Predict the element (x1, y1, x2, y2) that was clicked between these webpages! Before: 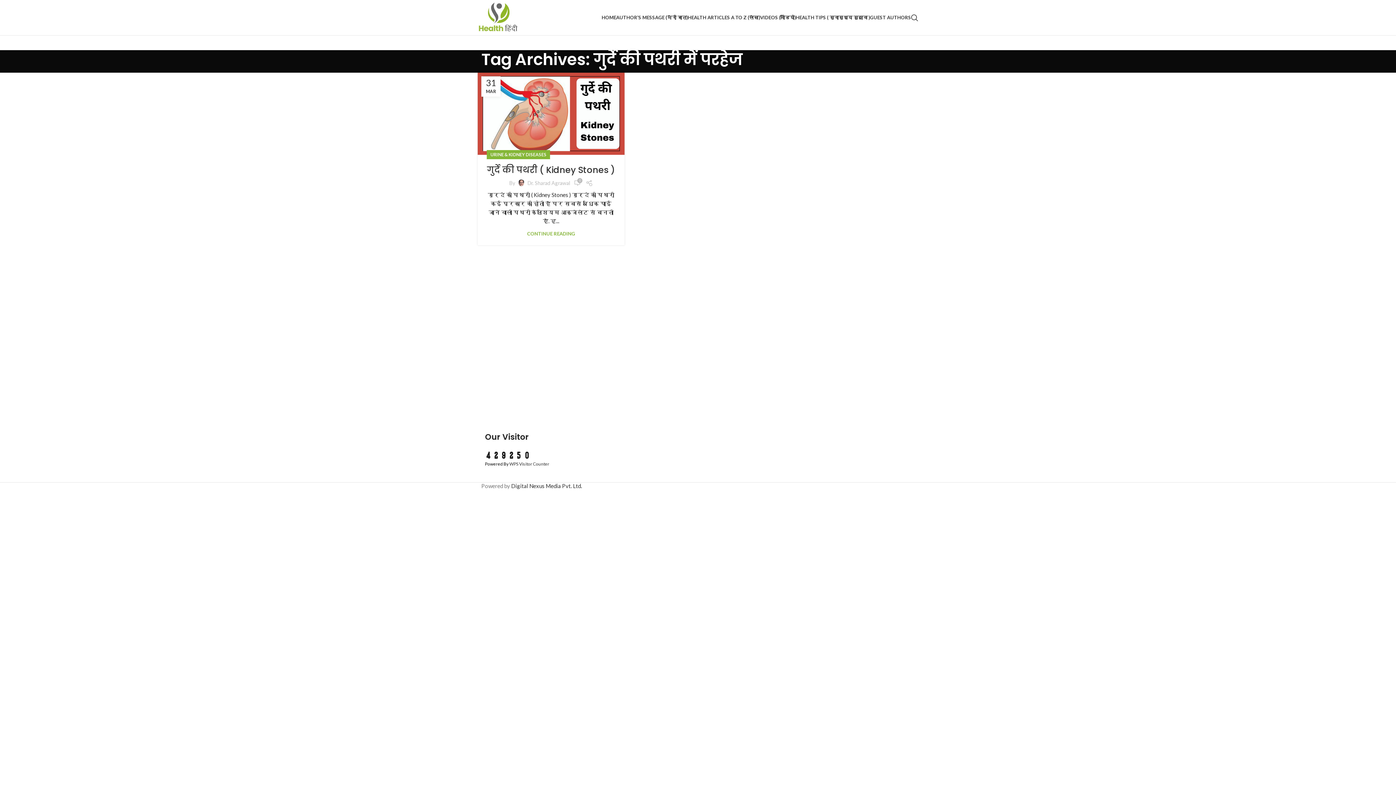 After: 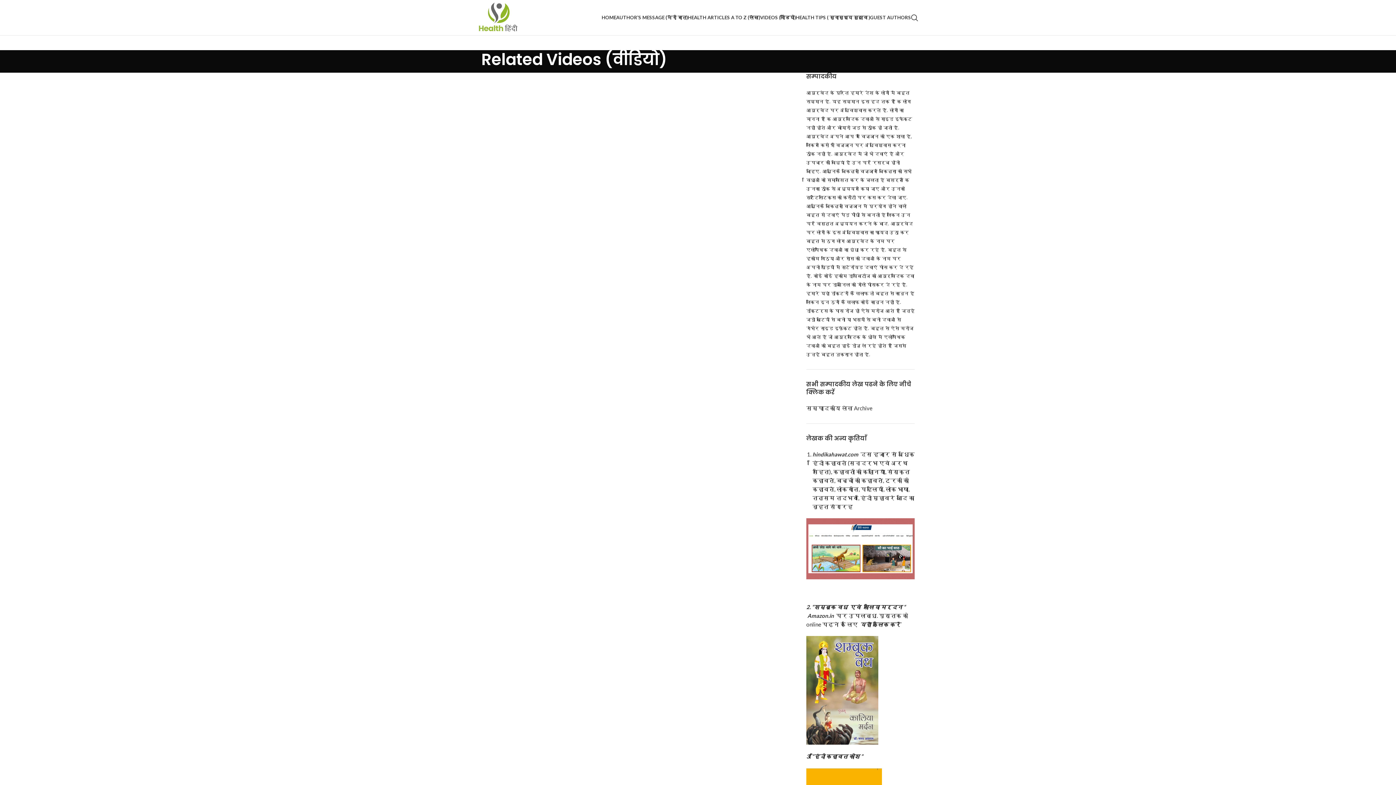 Action: label: VIDEOS (वीडियो) bbox: (760, 10, 796, 24)